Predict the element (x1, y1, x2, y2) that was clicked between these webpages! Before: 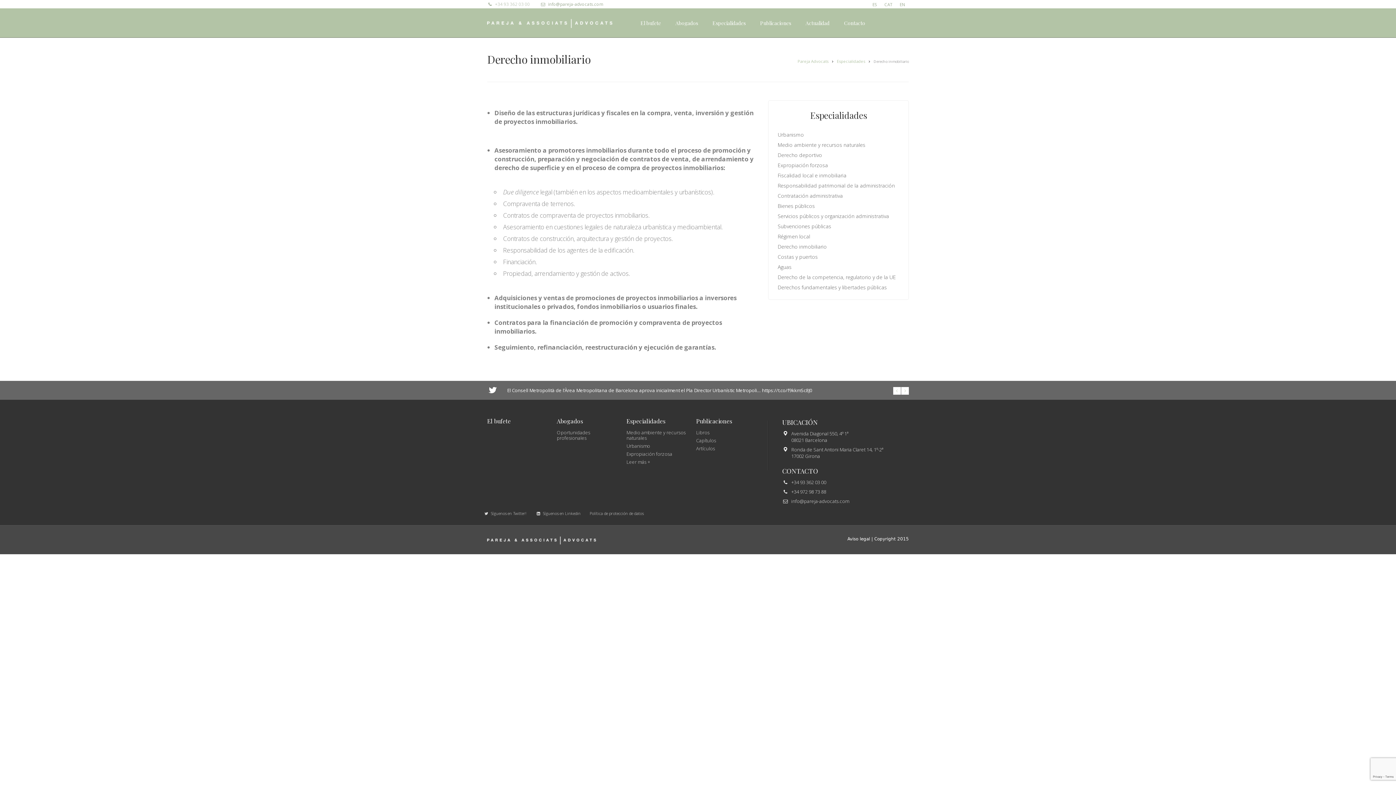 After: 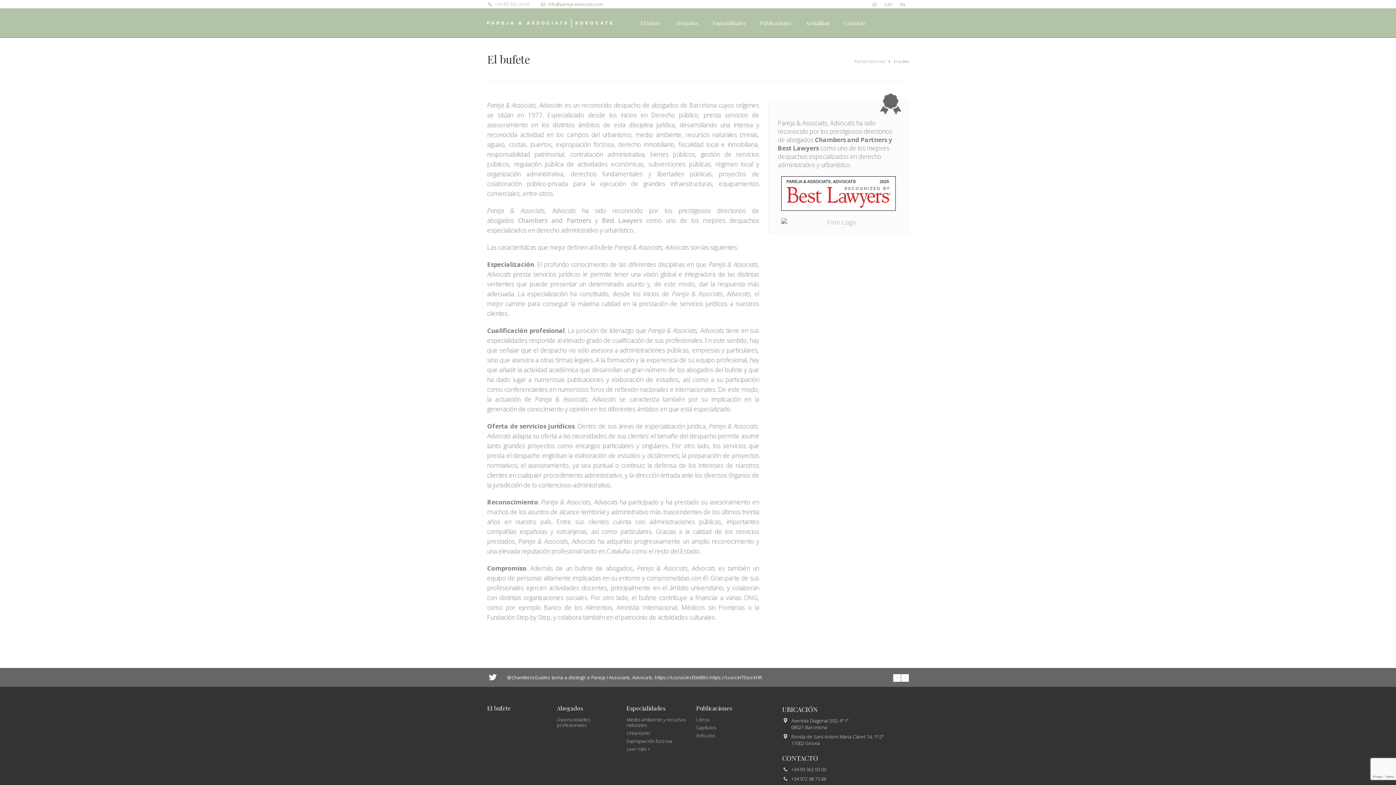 Action: bbox: (487, 418, 551, 424) label: El bufete